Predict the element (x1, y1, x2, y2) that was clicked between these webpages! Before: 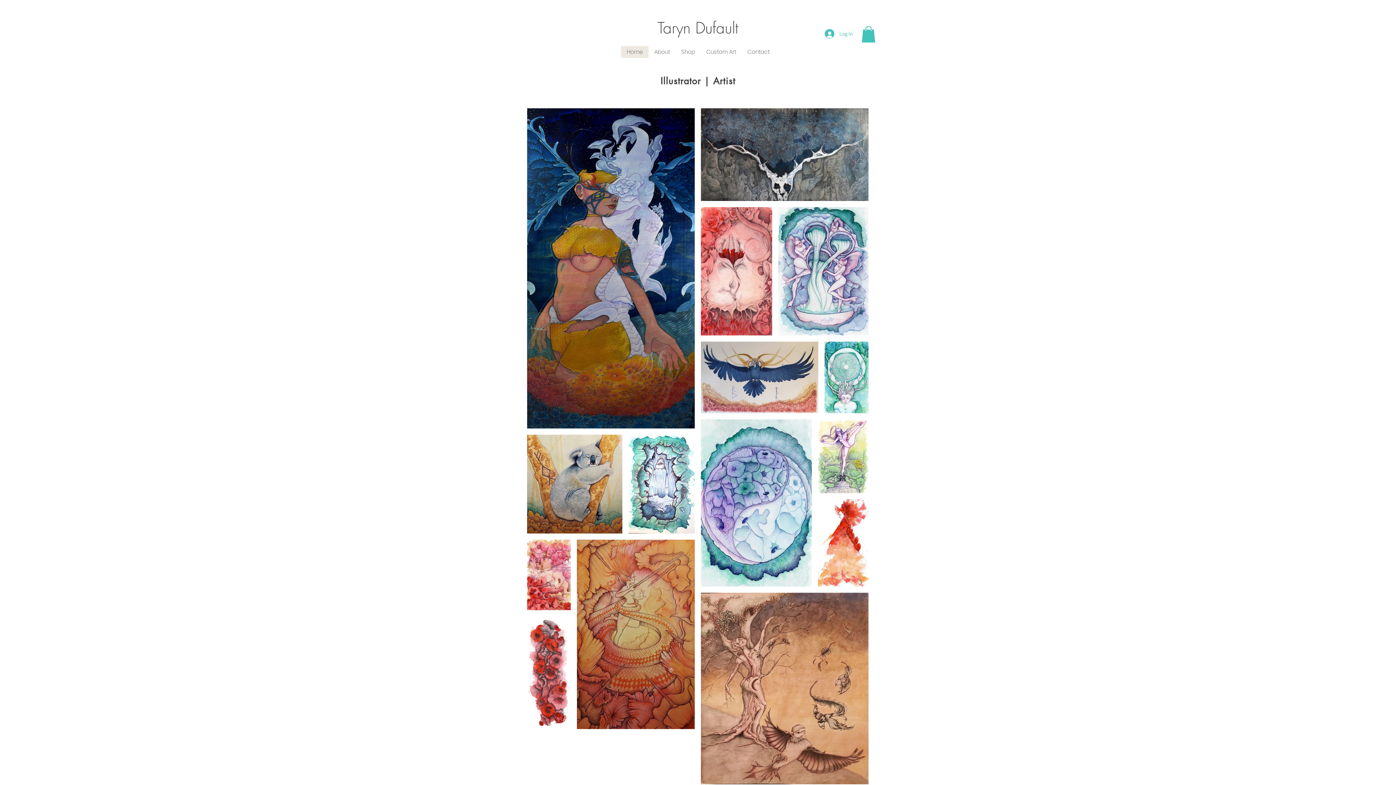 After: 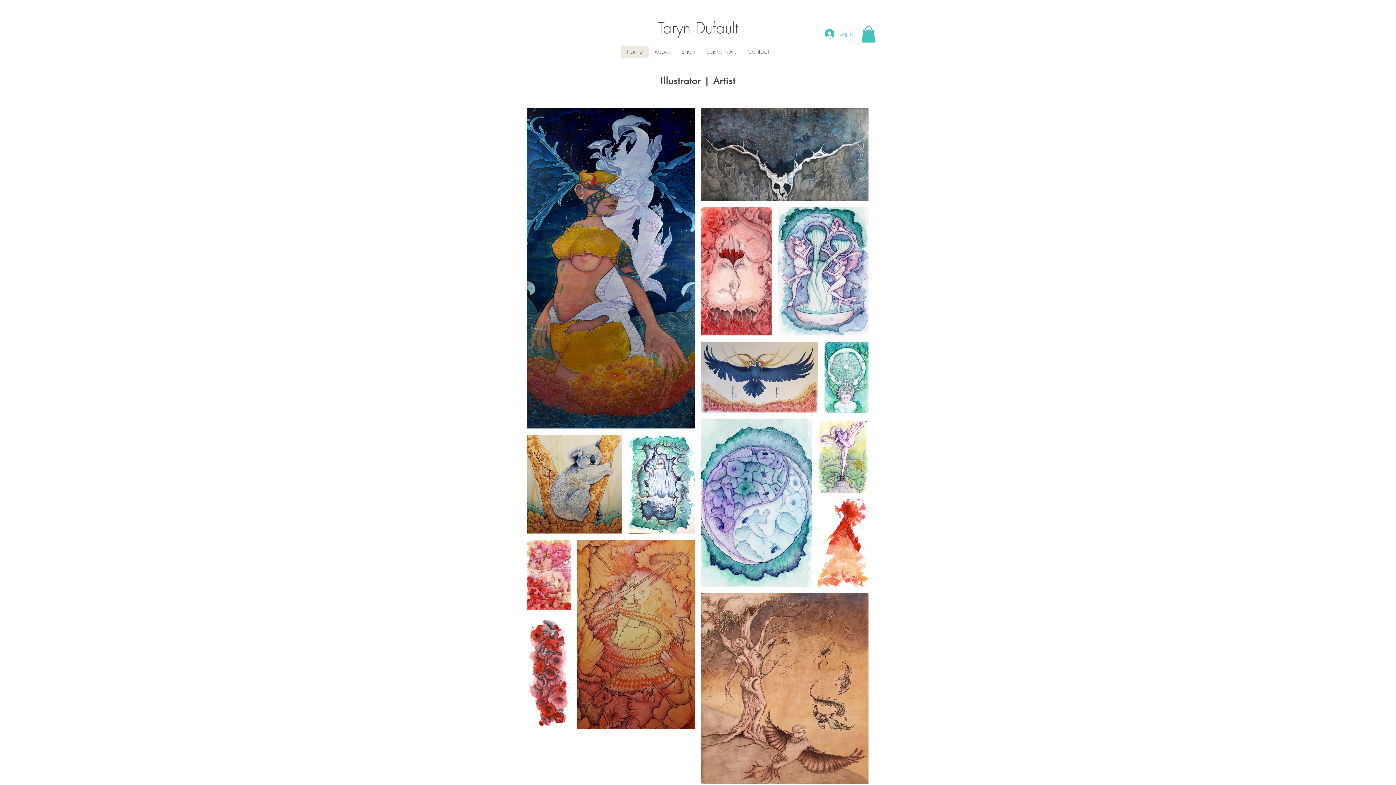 Action: bbox: (820, 26, 858, 40) label: Log In